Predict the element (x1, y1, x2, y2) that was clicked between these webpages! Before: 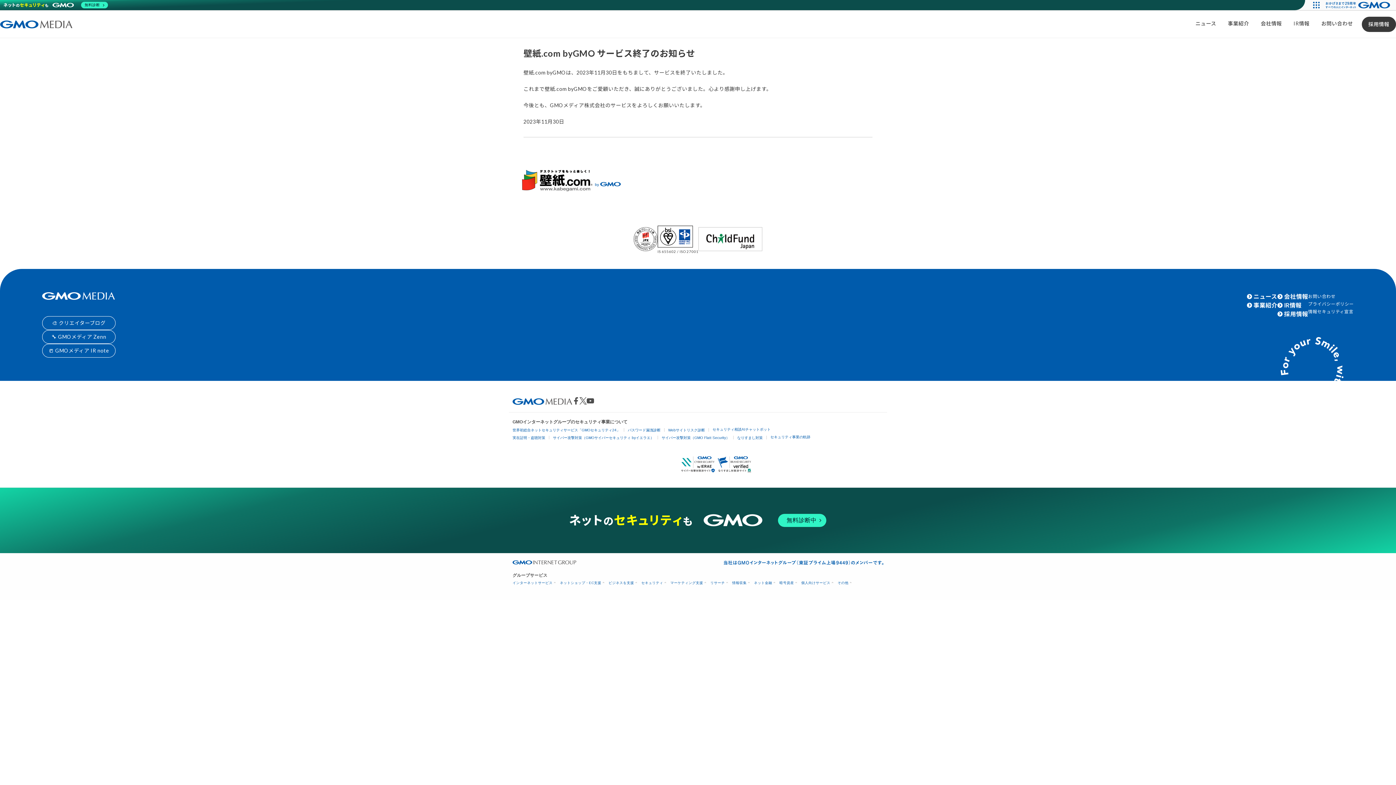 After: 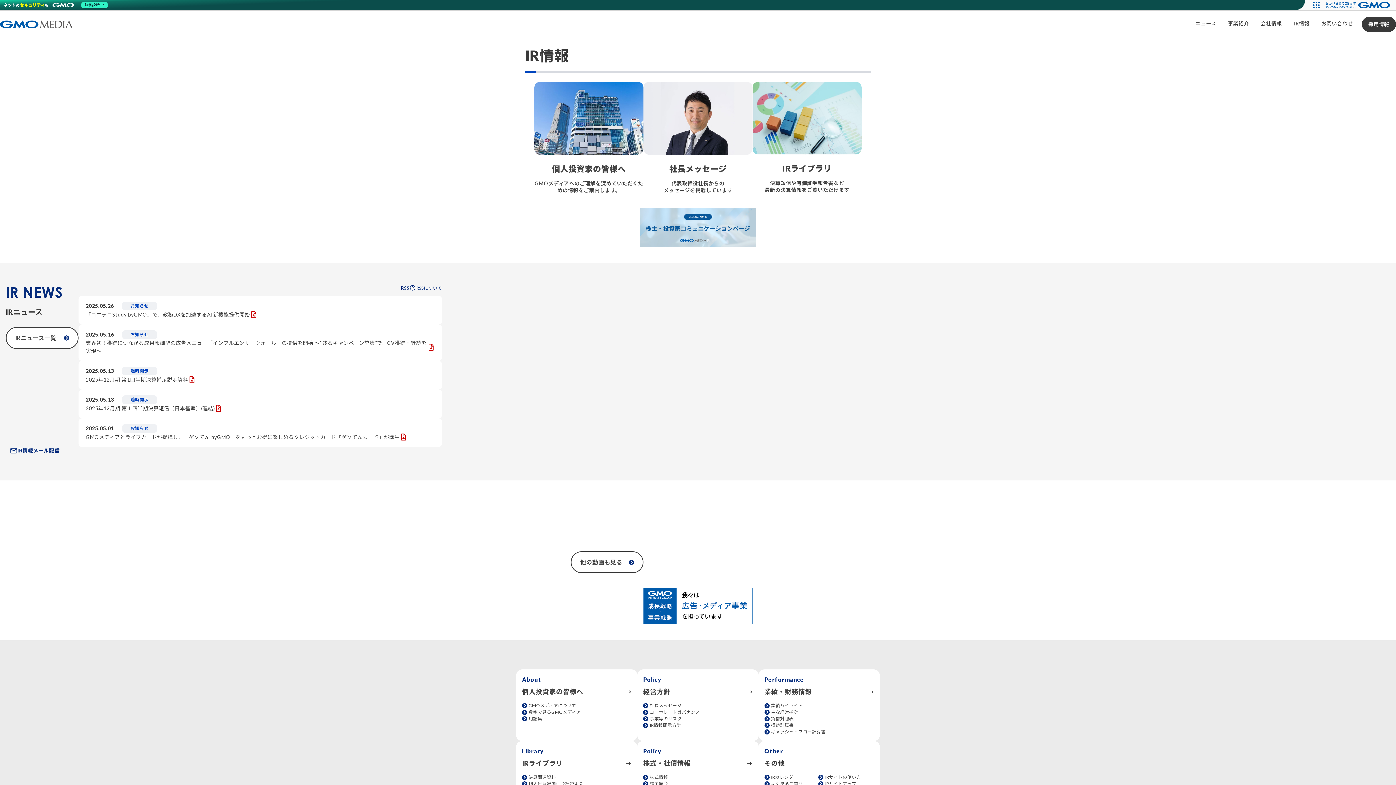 Action: label: IR情報 bbox: (1288, 16, 1315, 30)